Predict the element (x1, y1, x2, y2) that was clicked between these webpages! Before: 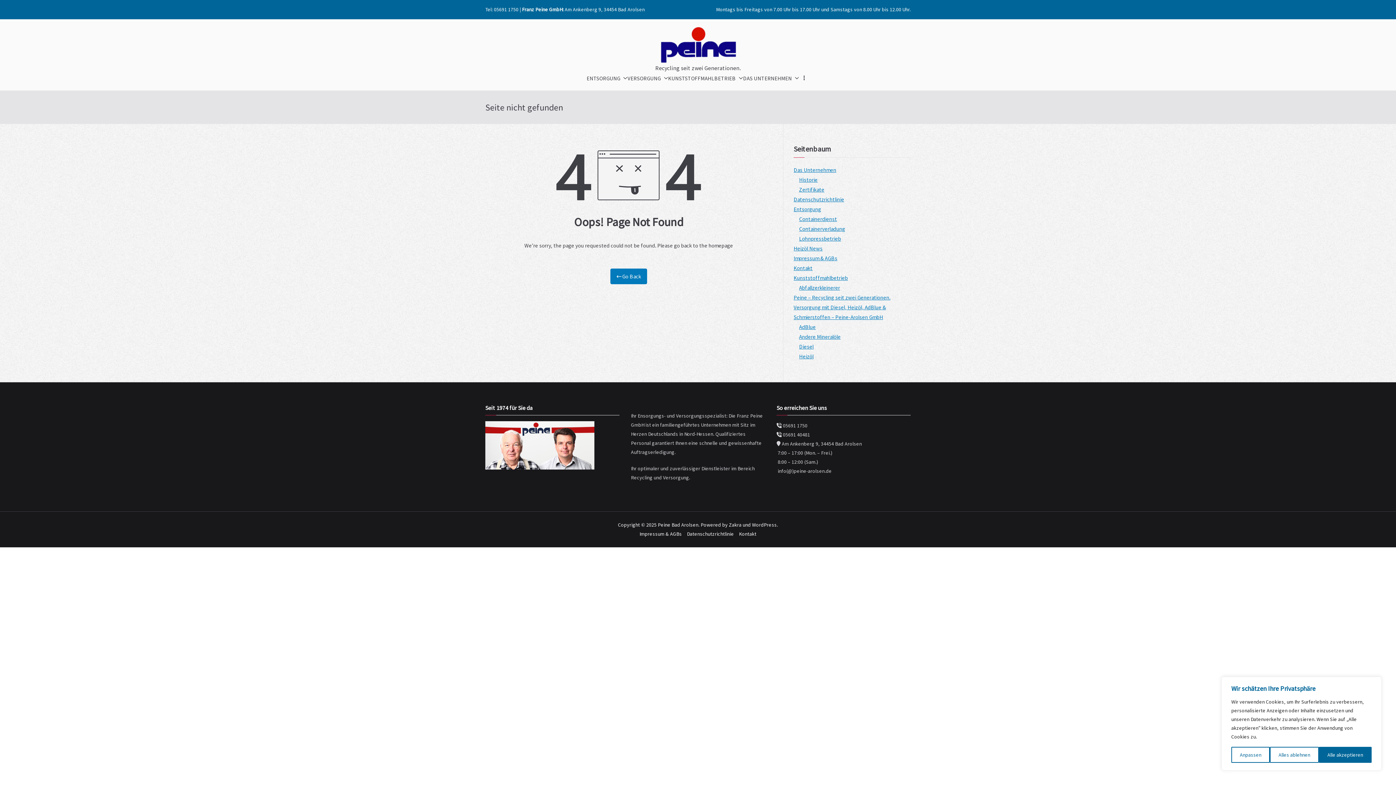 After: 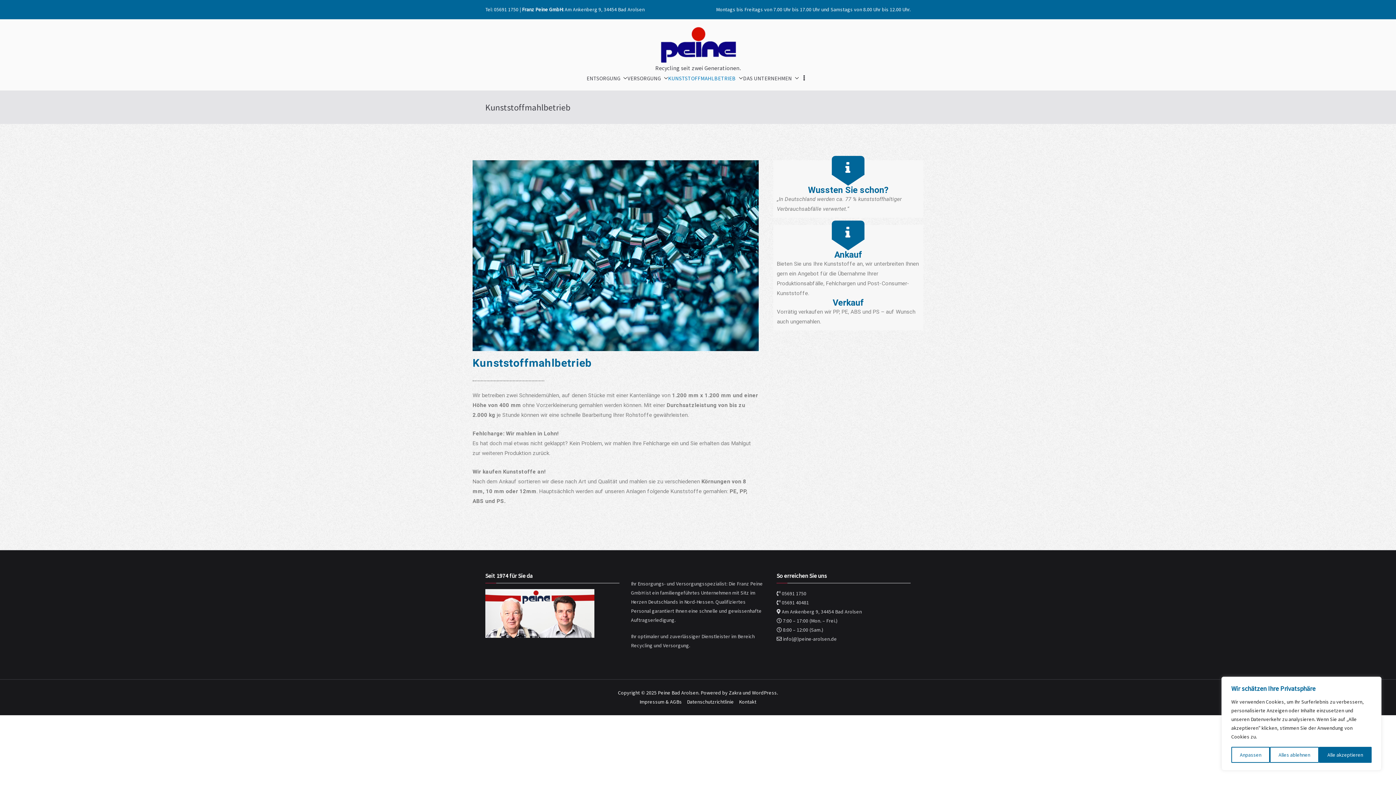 Action: bbox: (735, 73, 743, 83)